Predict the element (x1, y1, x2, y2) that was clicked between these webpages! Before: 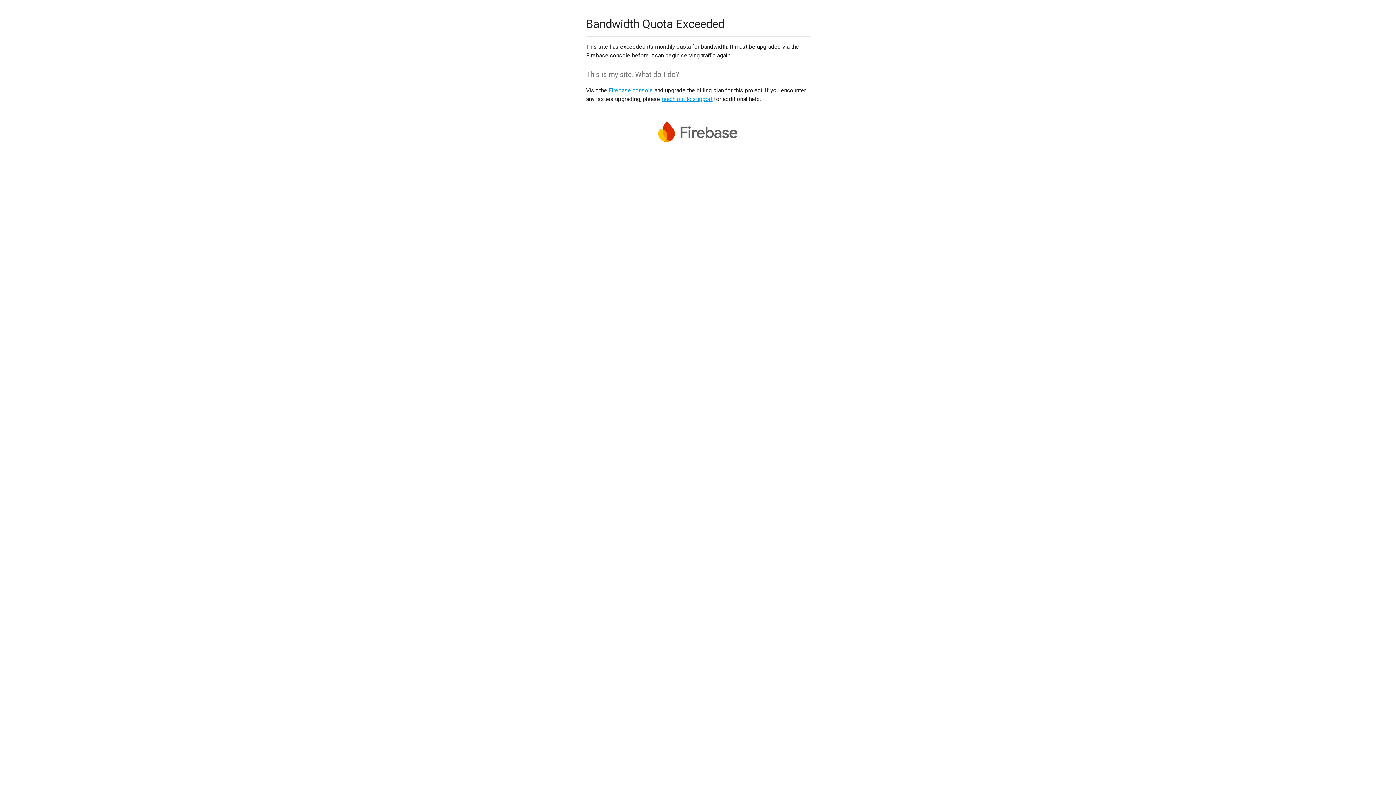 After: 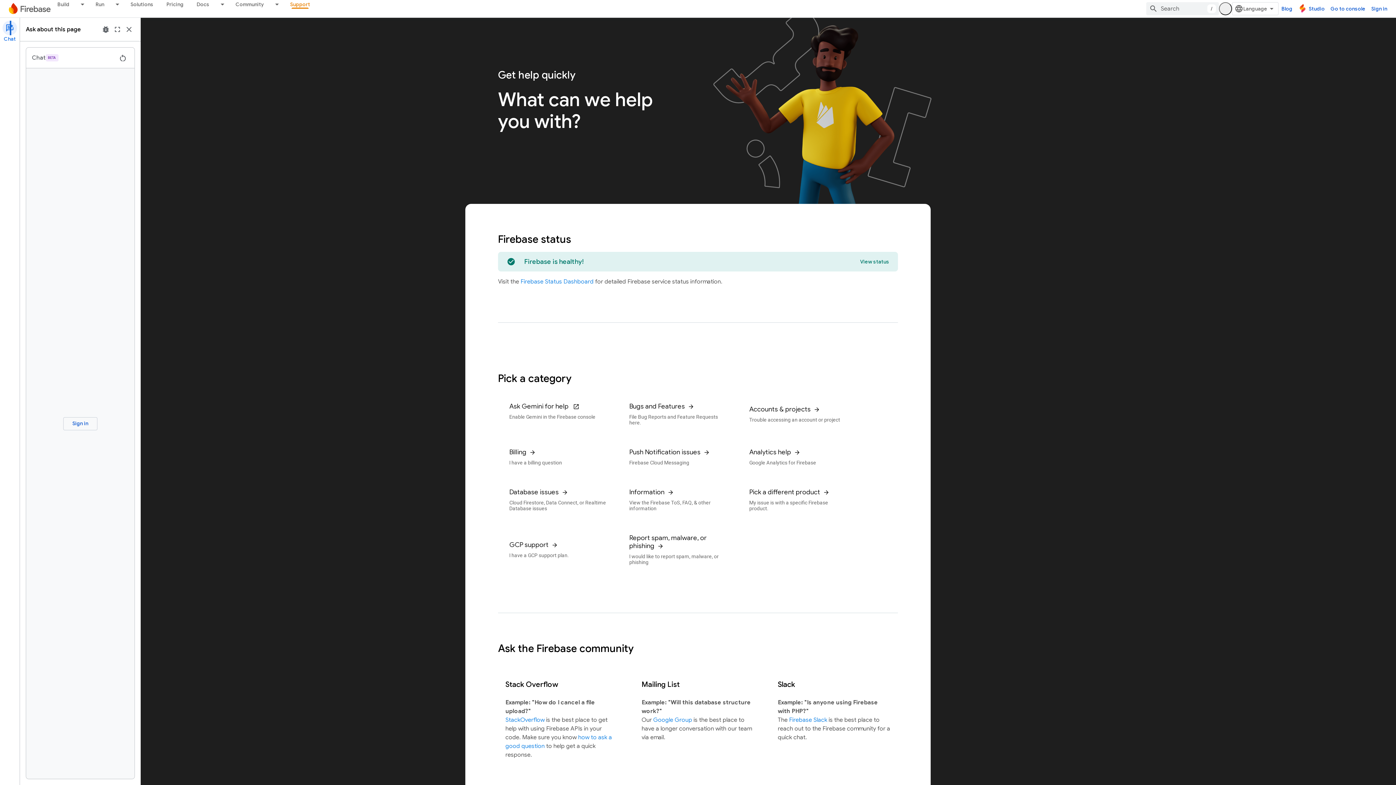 Action: label: reach out to support bbox: (661, 95, 712, 102)